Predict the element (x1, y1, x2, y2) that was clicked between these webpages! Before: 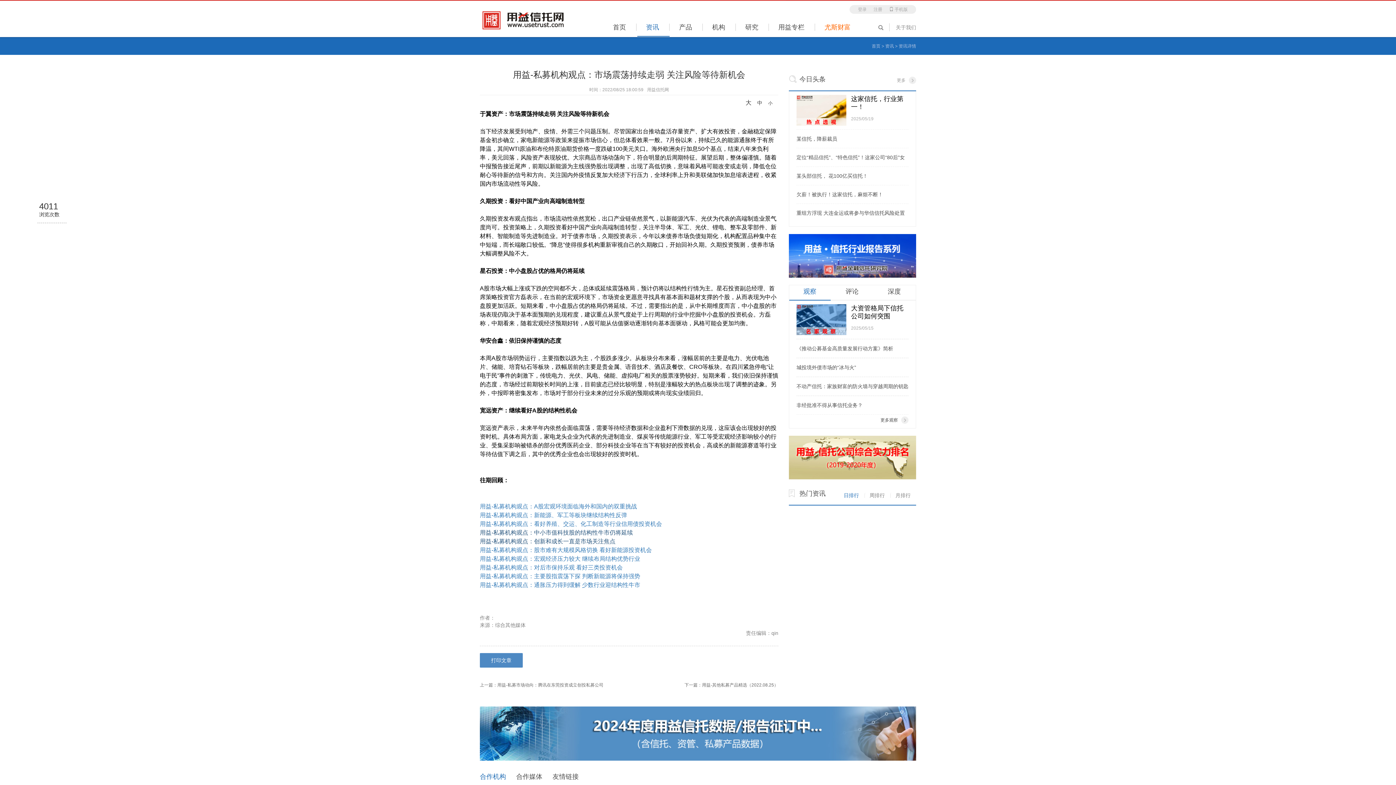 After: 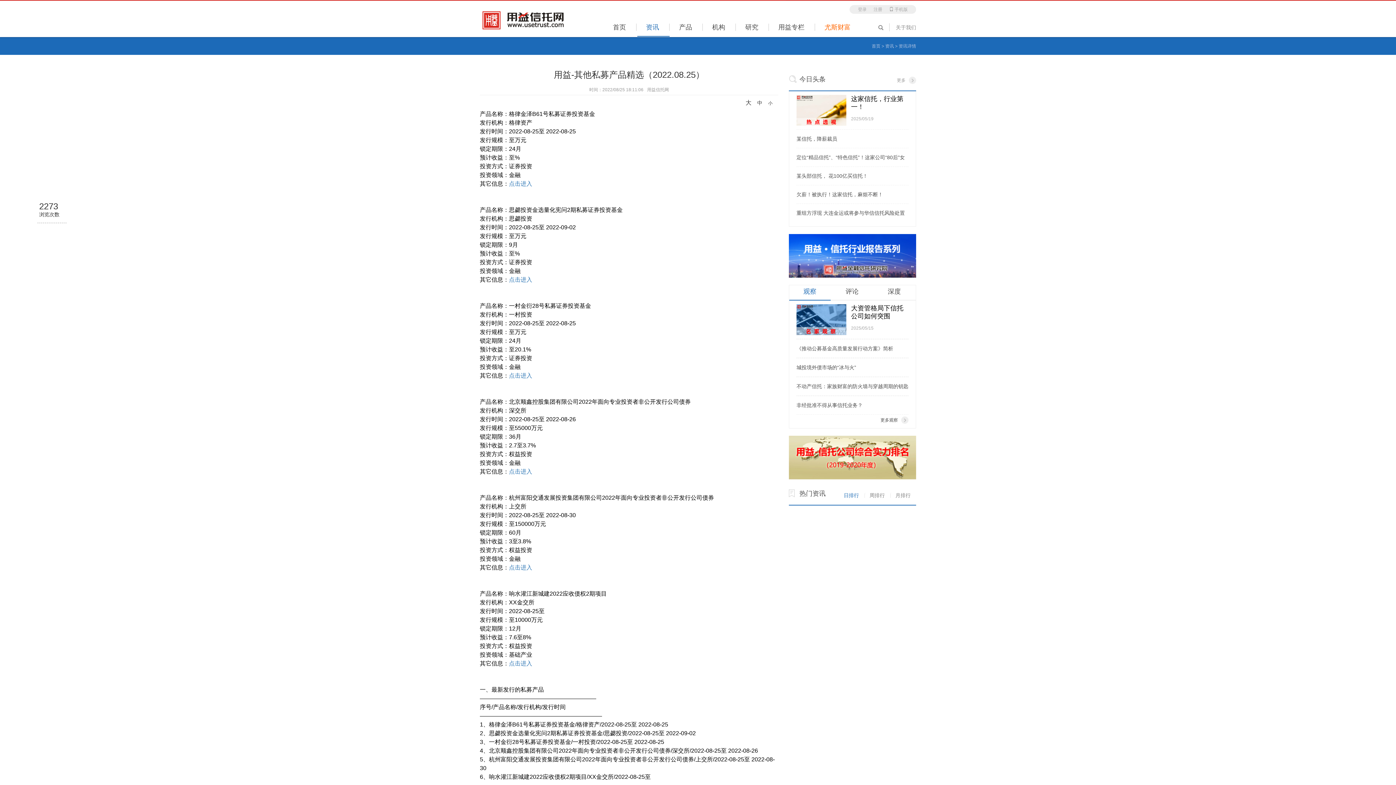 Action: bbox: (684, 682, 778, 688) label: 下一篇：用益-其他私募产品精选（2022.08.25）